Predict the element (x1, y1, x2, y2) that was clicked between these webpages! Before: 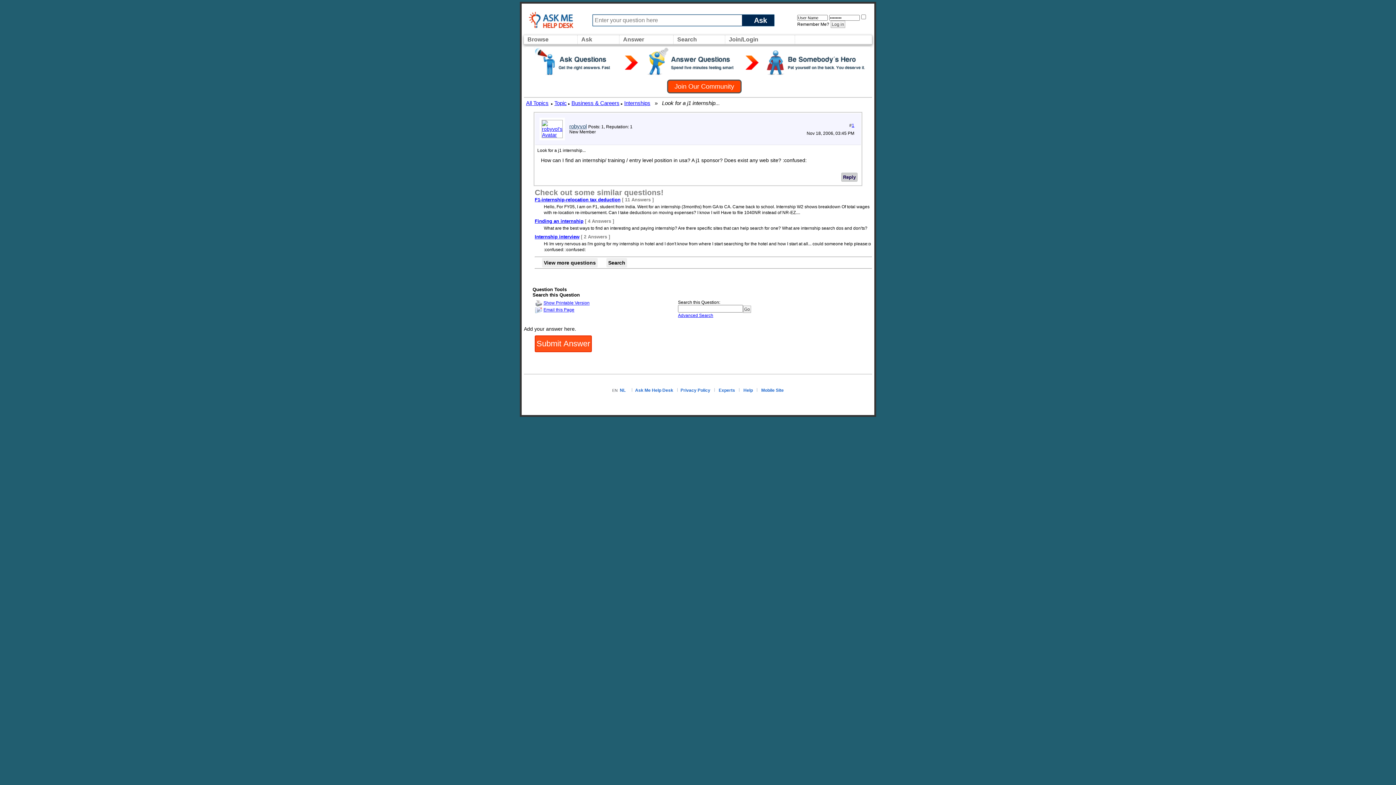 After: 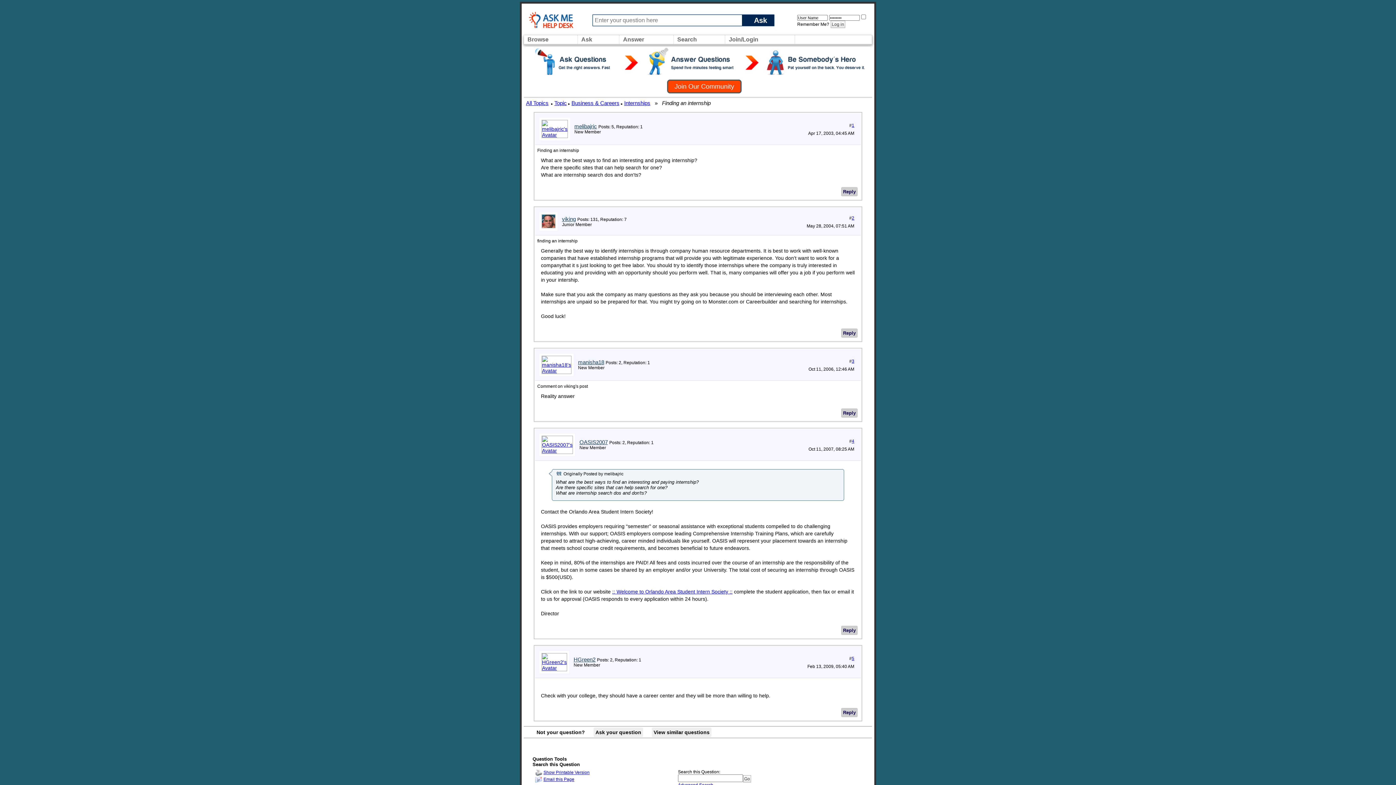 Action: label: Finding an internship bbox: (534, 218, 583, 224)